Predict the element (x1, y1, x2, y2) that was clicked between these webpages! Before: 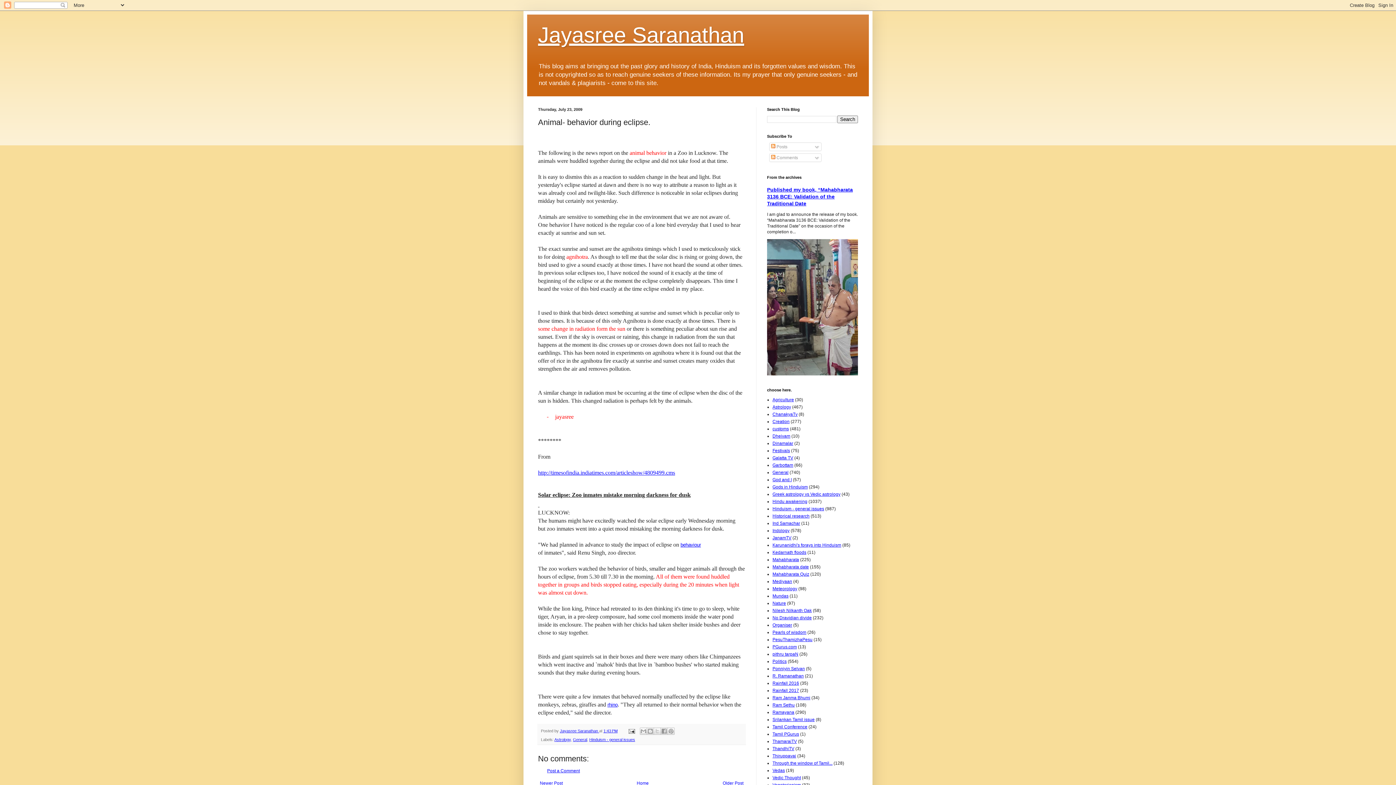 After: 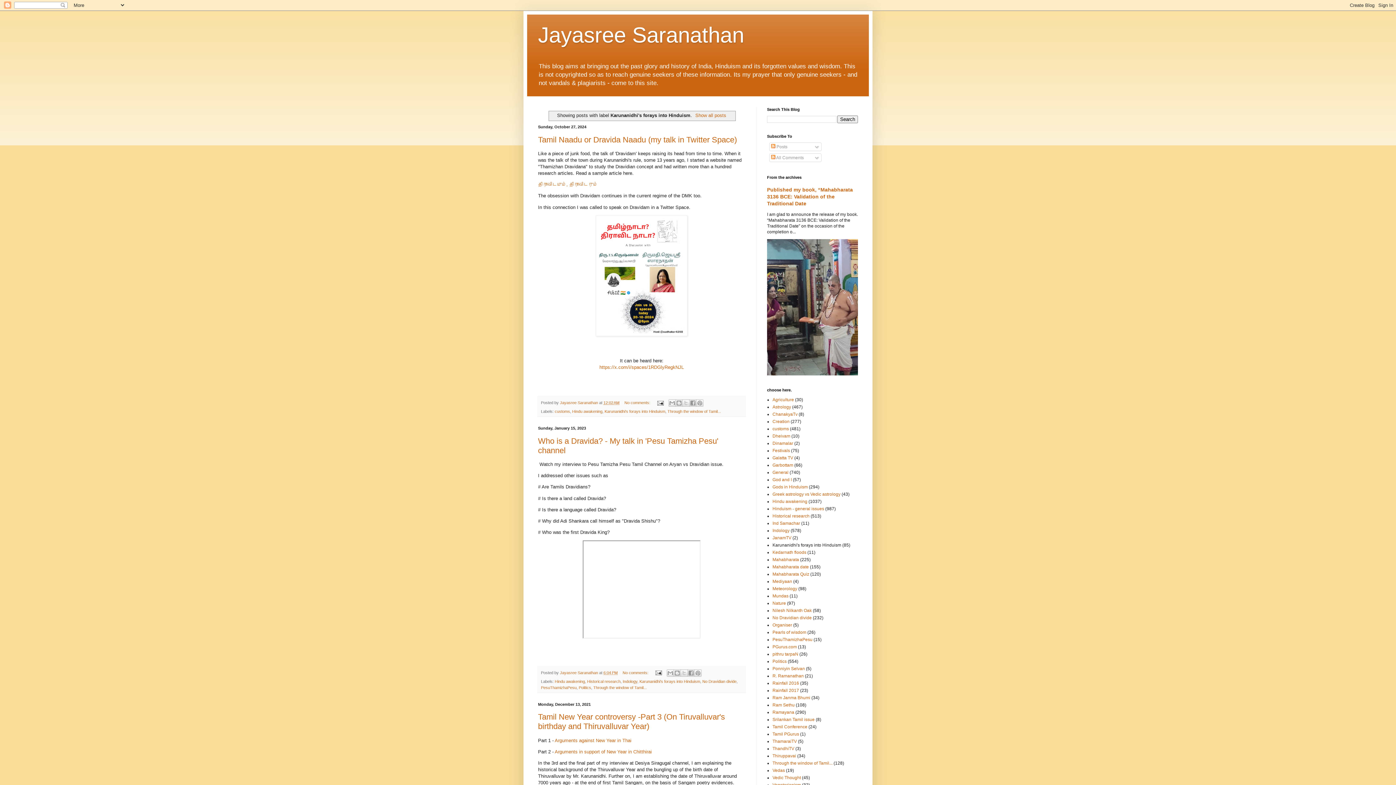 Action: label: Karunanidhi's forays into Hinduism bbox: (772, 543, 841, 548)